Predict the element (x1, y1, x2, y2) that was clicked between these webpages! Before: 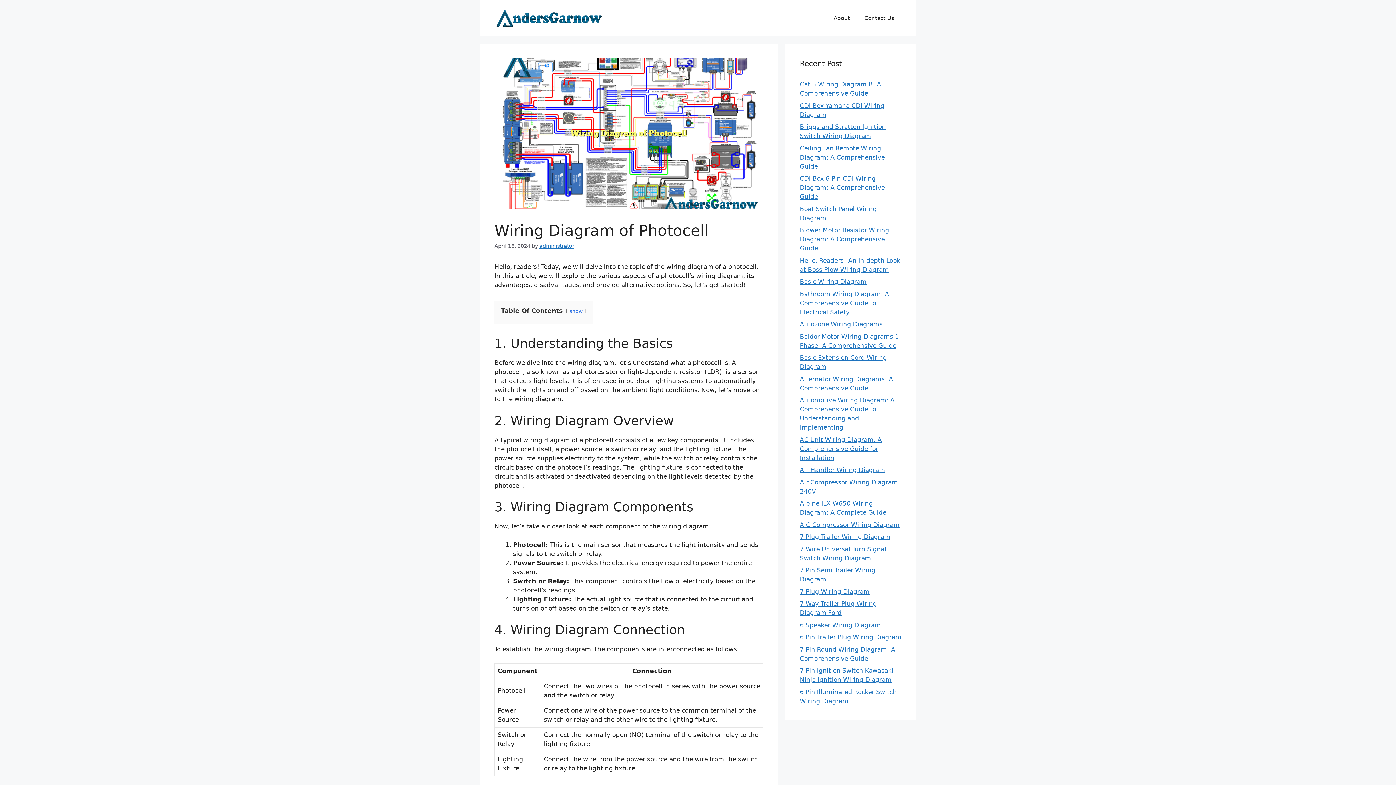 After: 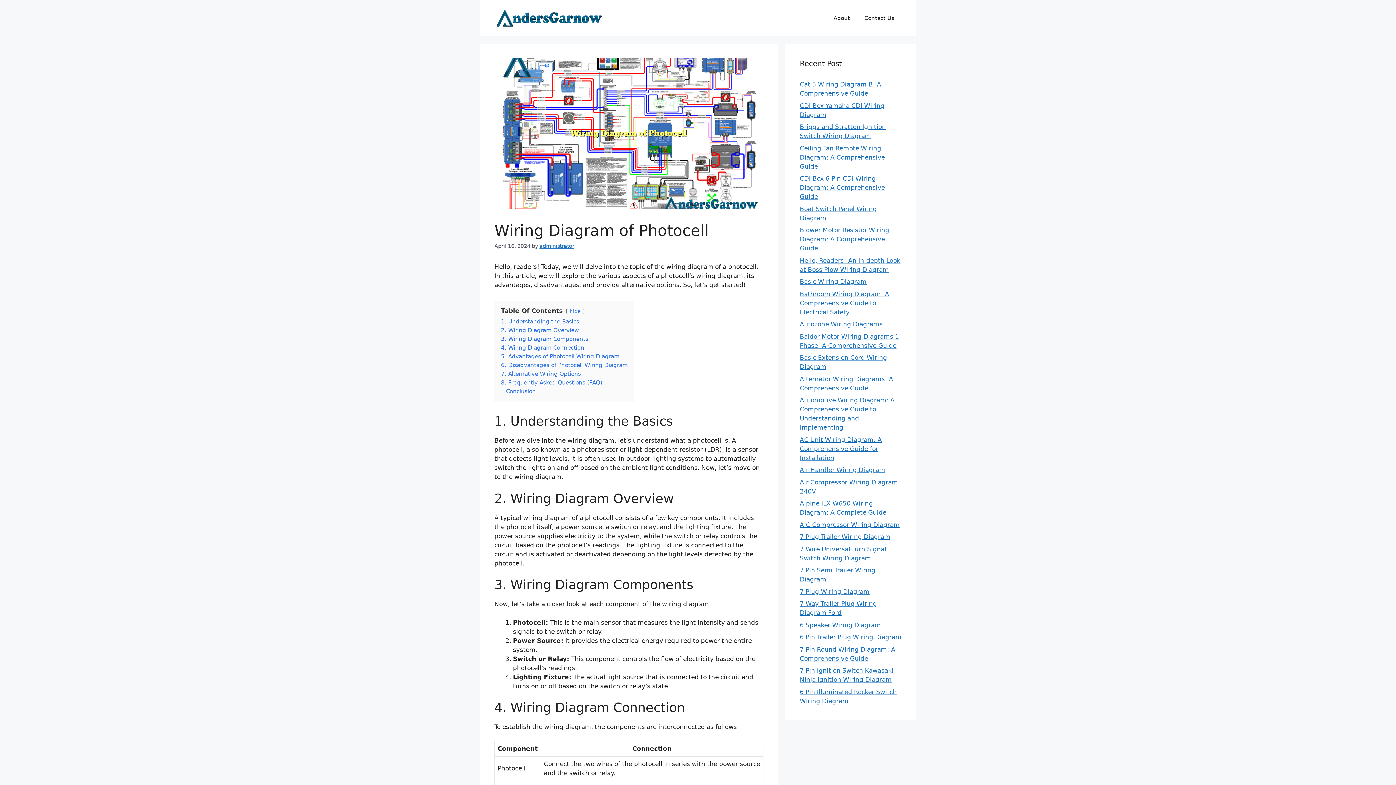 Action: bbox: (569, 308, 582, 314) label: show